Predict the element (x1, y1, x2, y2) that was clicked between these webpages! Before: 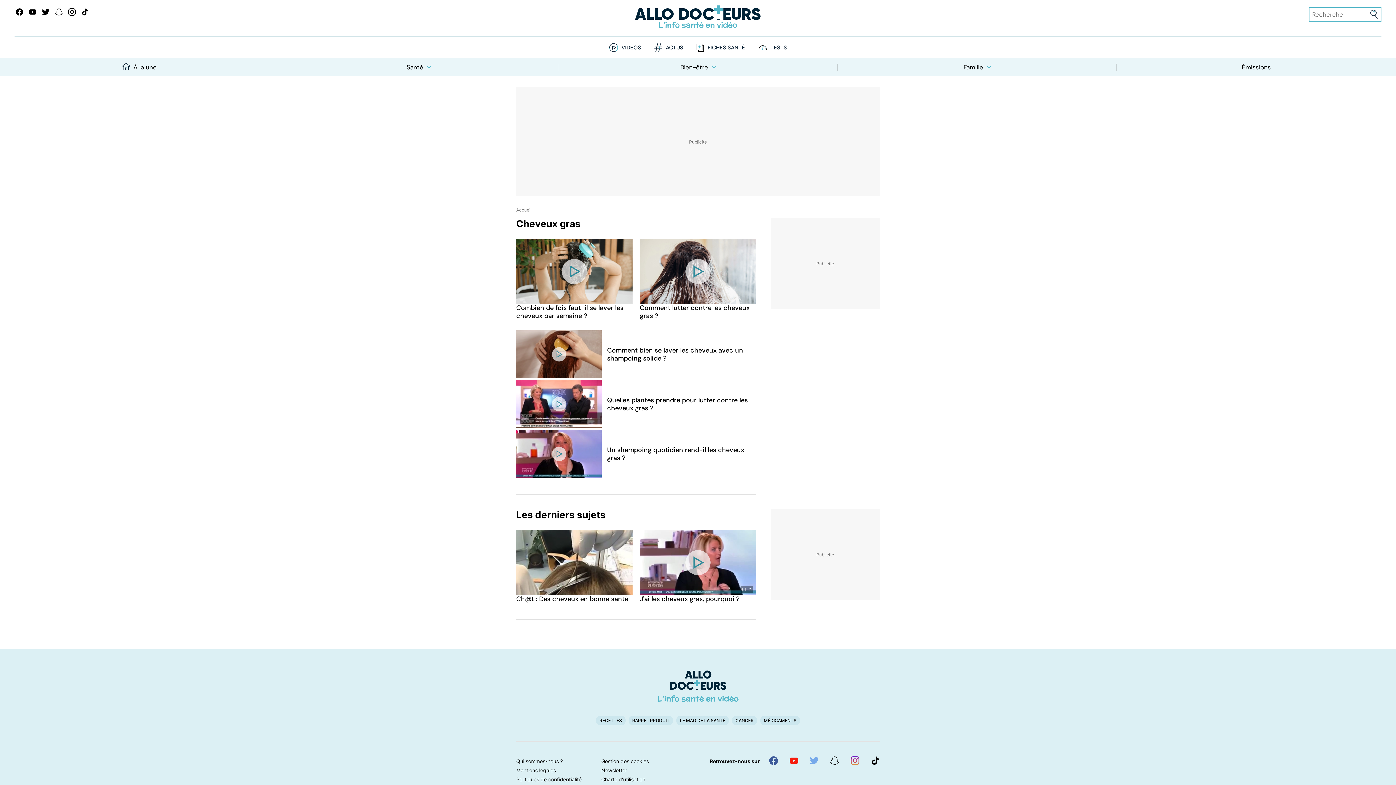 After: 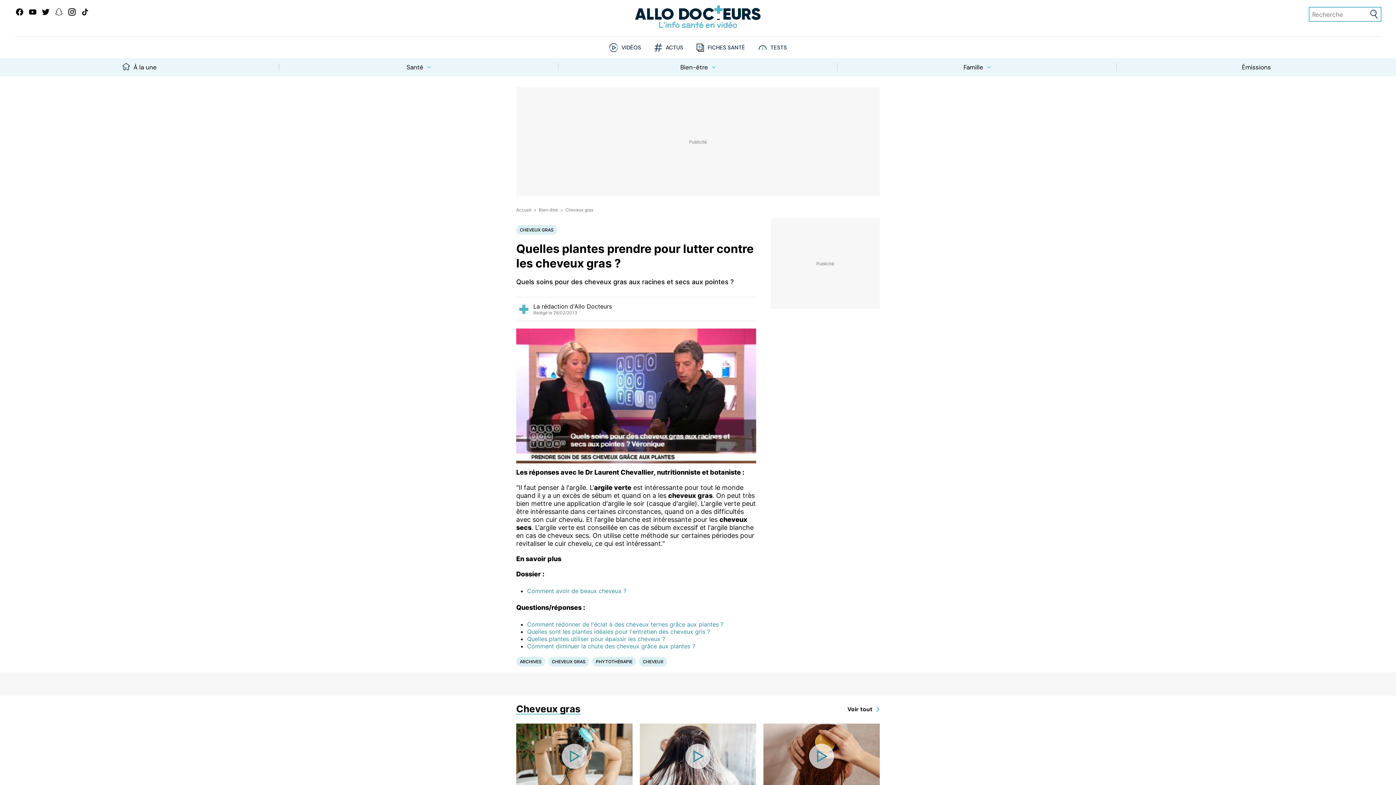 Action: bbox: (607, 396, 748, 412) label: Quelles plantes prendre pour lutter contre les cheveux gras ?